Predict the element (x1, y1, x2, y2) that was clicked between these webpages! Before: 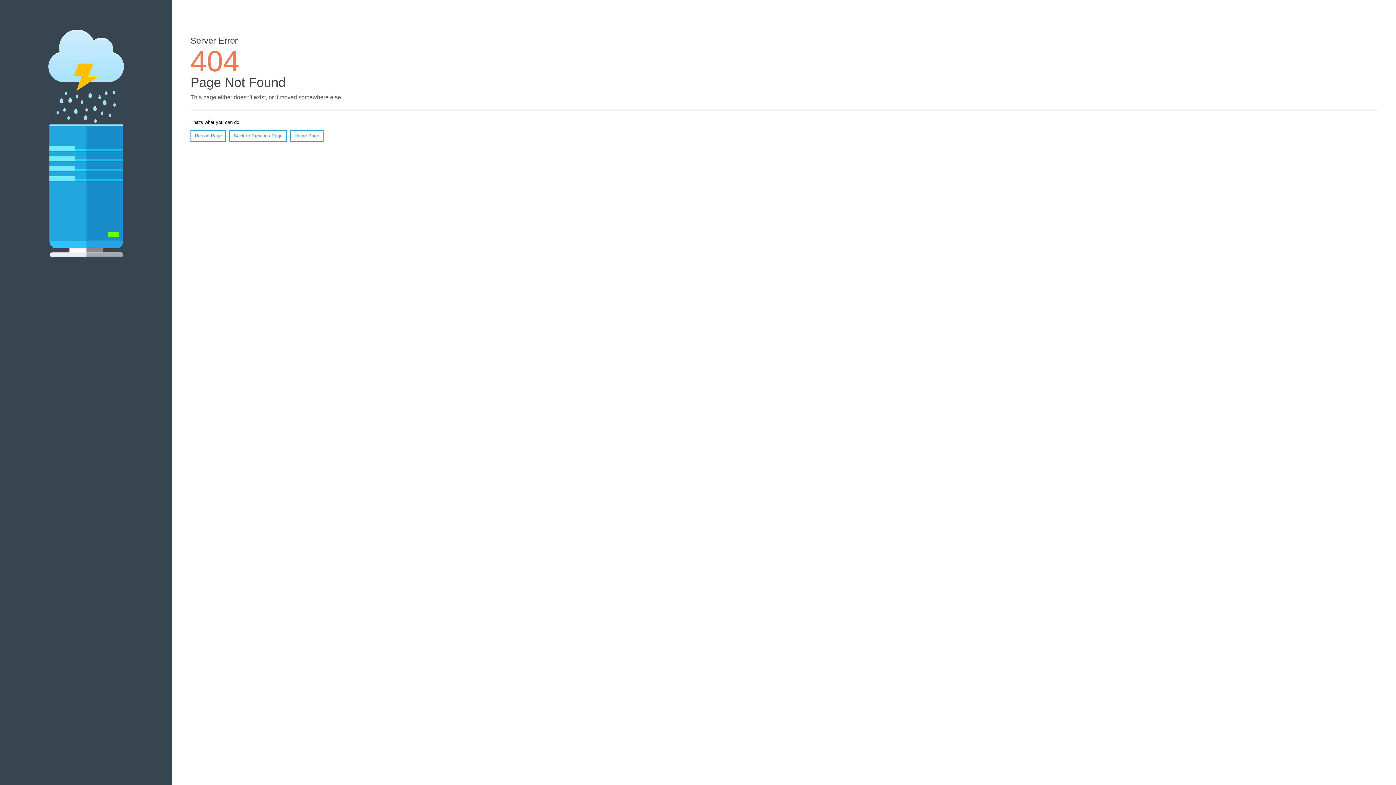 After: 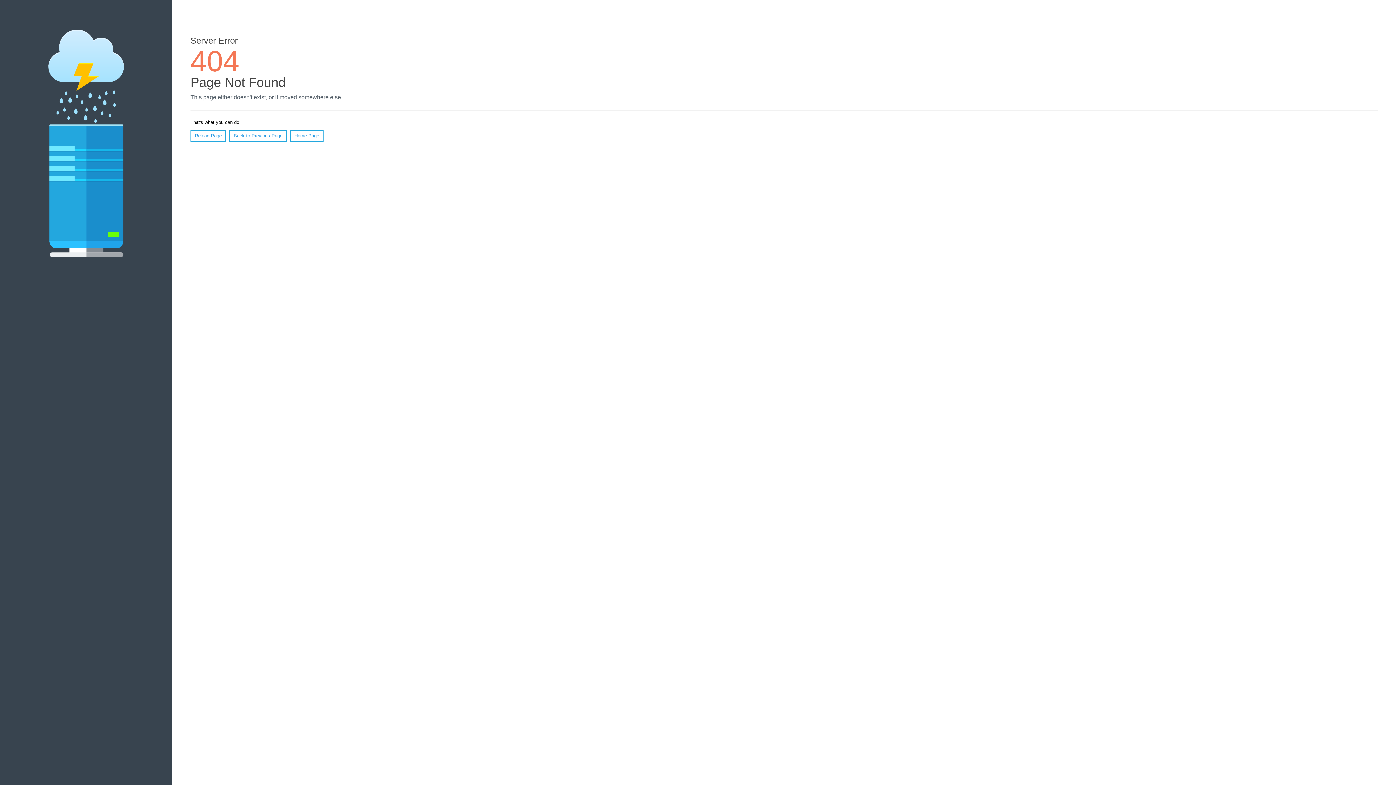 Action: bbox: (190, 130, 226, 141) label: Reload Page